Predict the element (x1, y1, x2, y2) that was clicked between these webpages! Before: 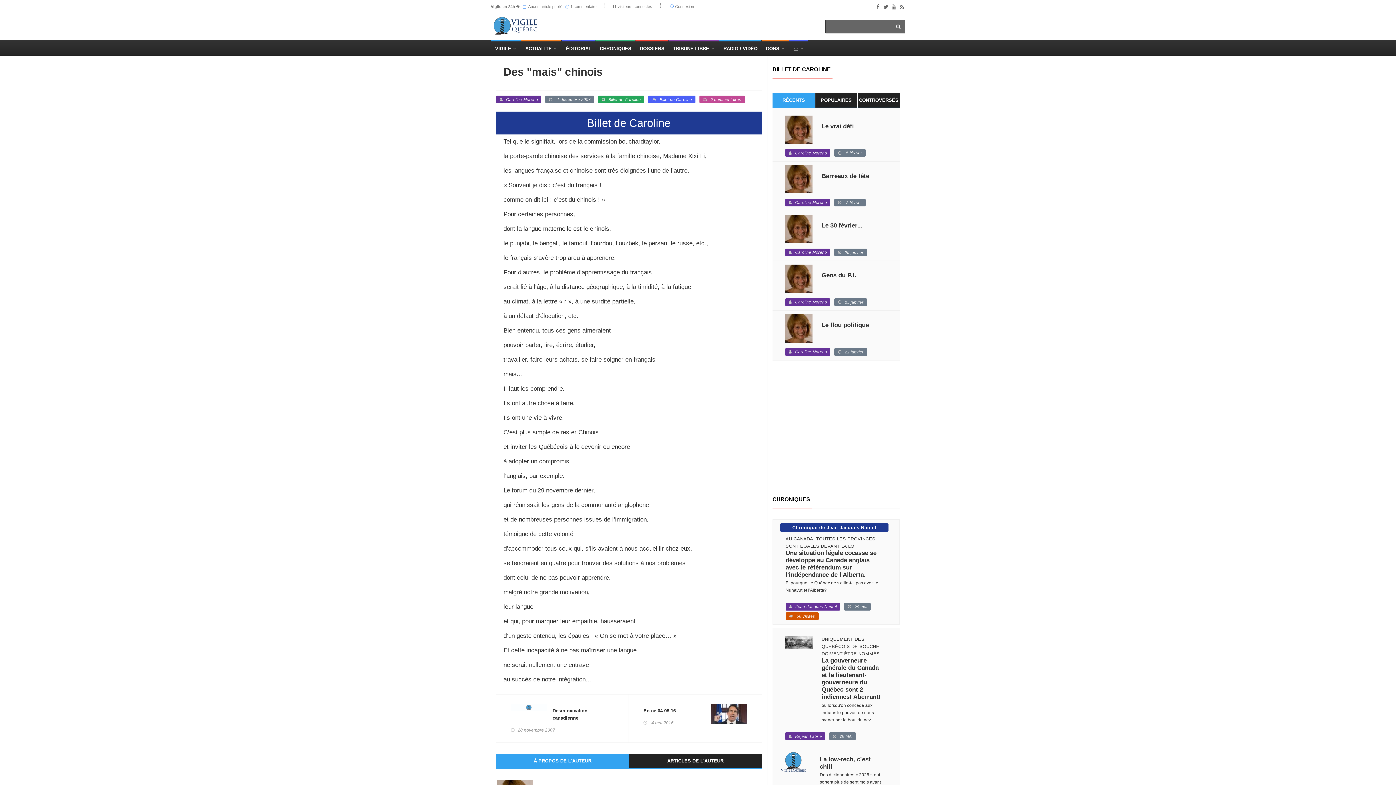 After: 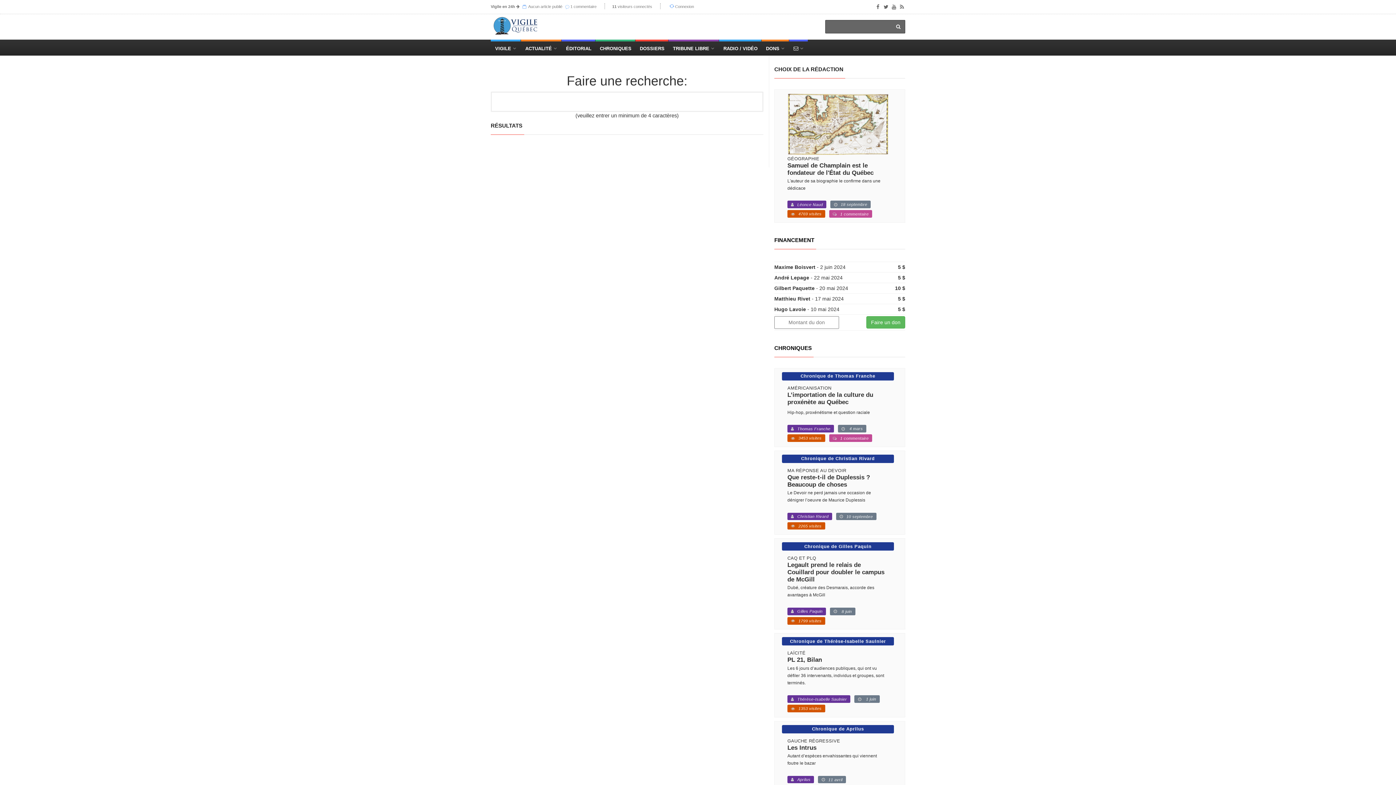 Action: bbox: (896, 23, 900, 30)